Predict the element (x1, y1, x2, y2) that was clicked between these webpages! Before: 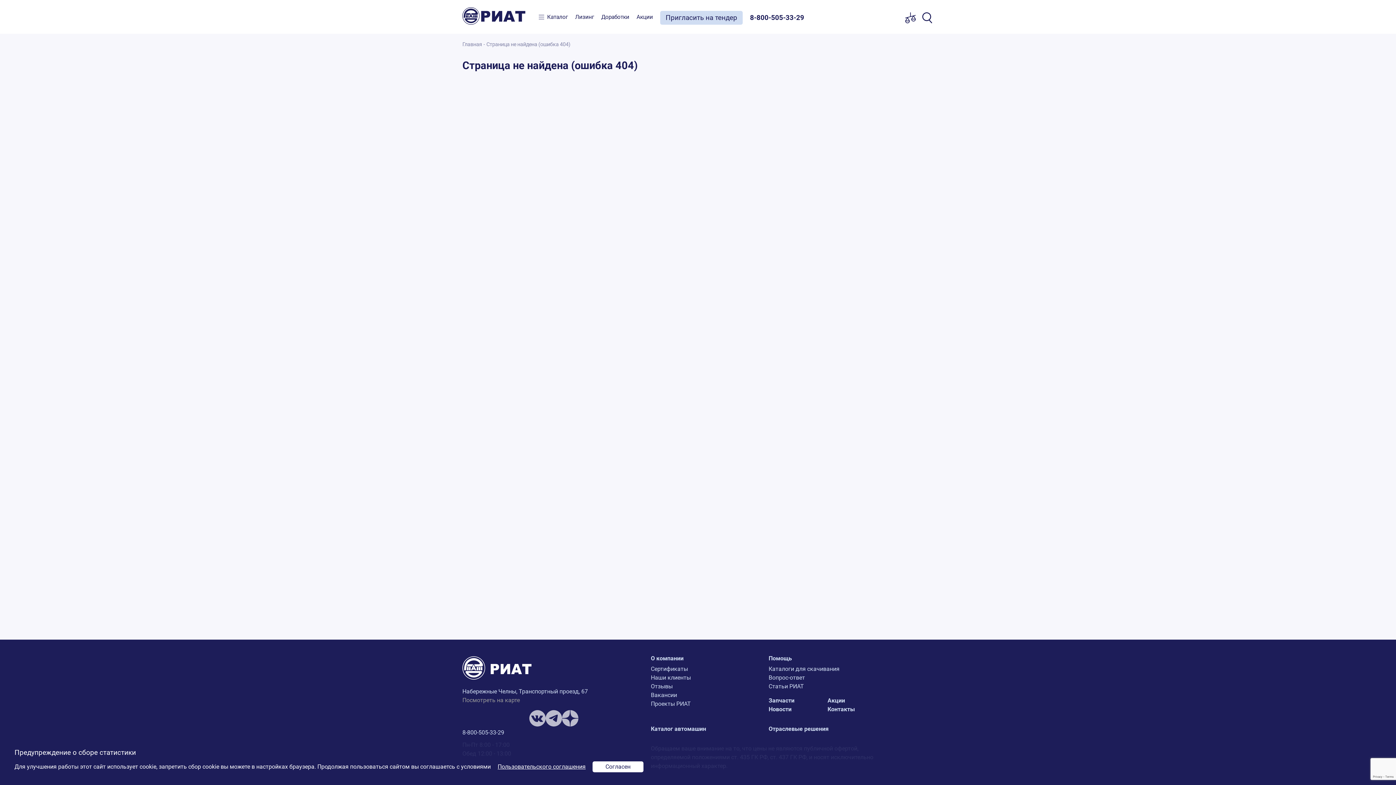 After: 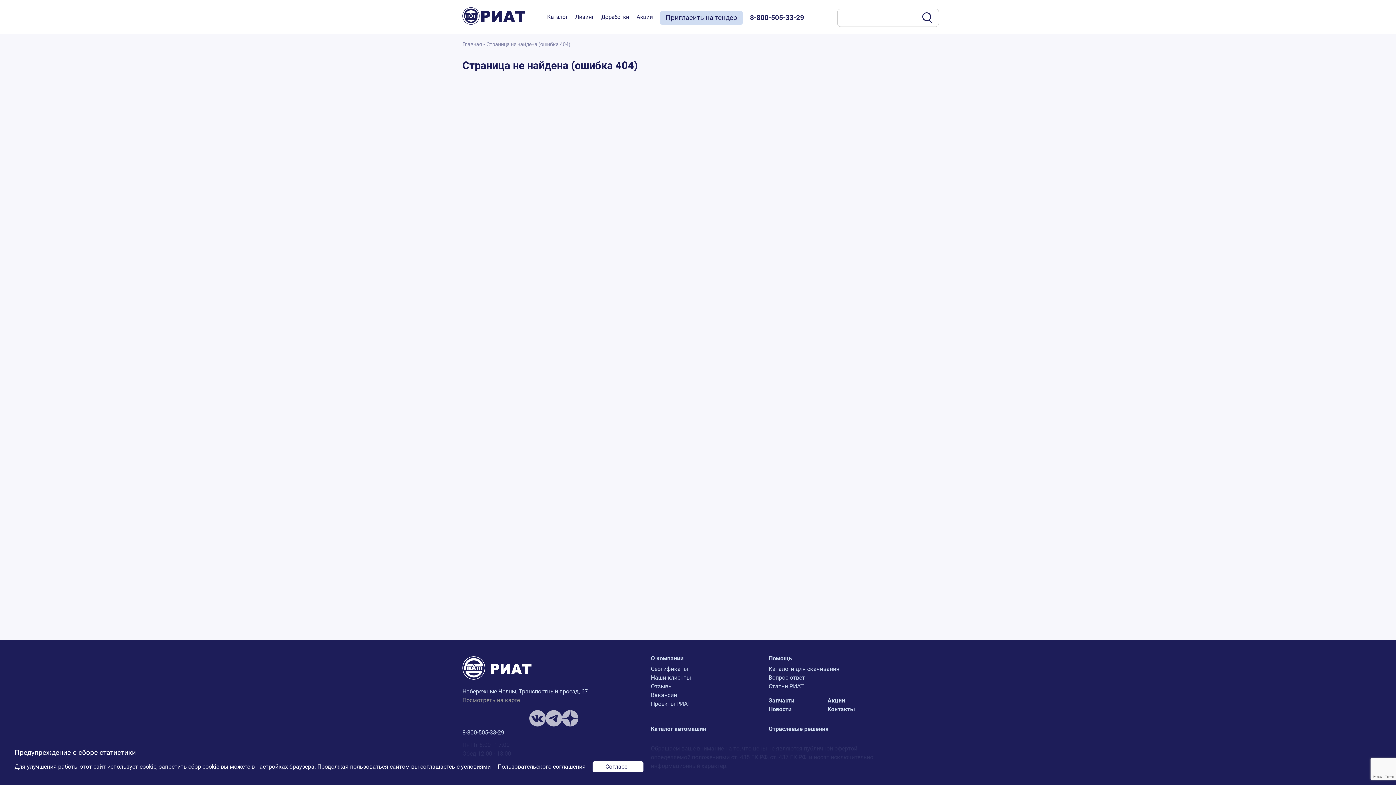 Action: bbox: (921, 1, 933, 33)